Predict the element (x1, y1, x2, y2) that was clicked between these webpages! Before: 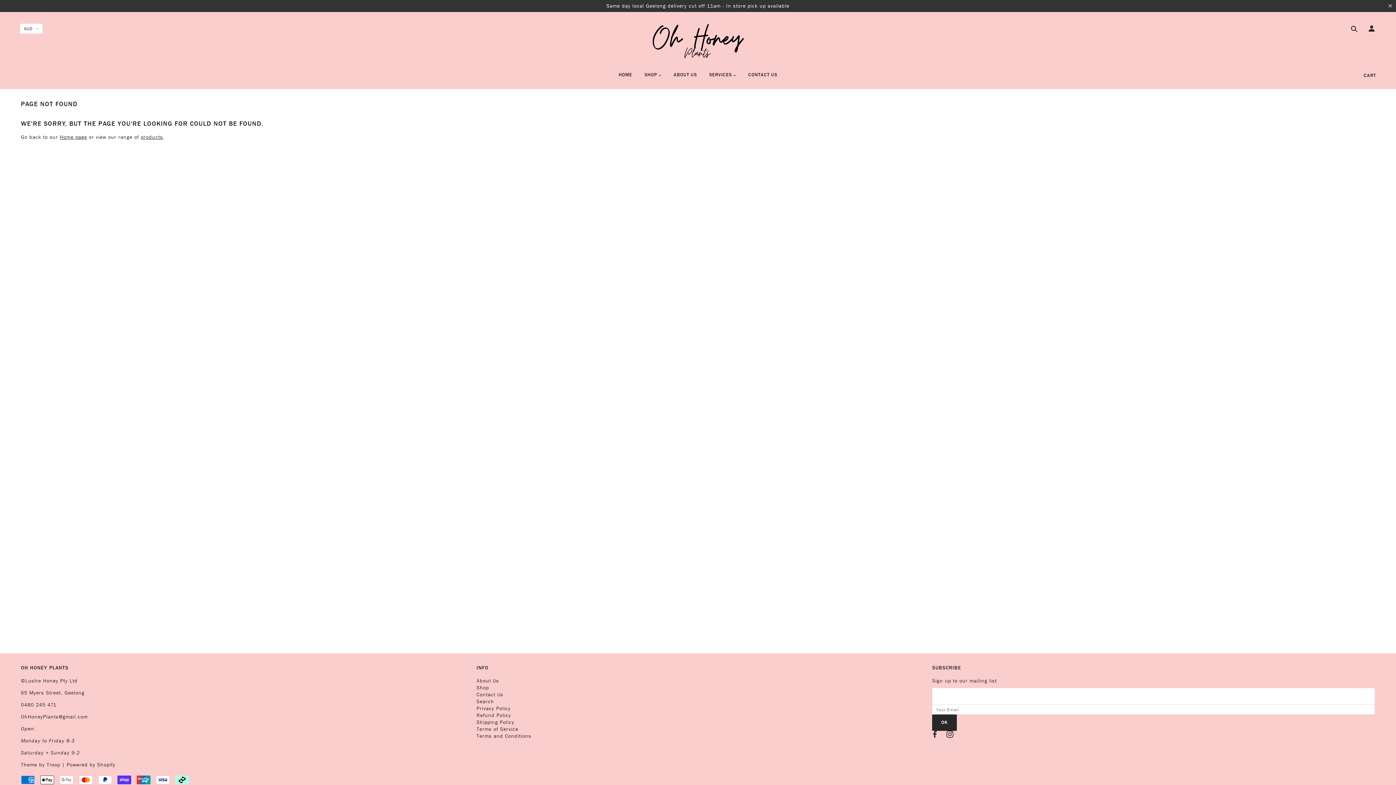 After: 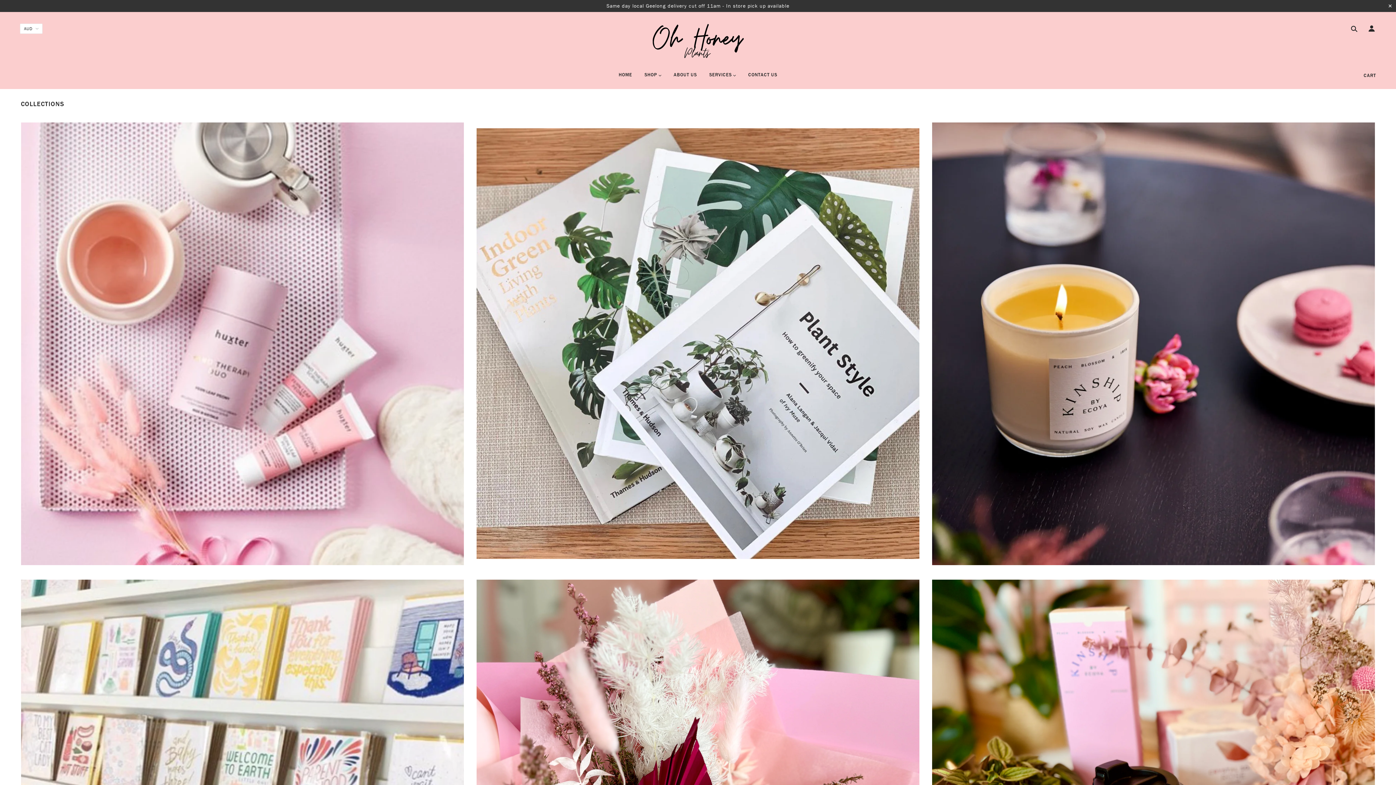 Action: bbox: (3, 2, 1392, 9) label: Same day local Geelong delivery cut off 11am - In store pick up available